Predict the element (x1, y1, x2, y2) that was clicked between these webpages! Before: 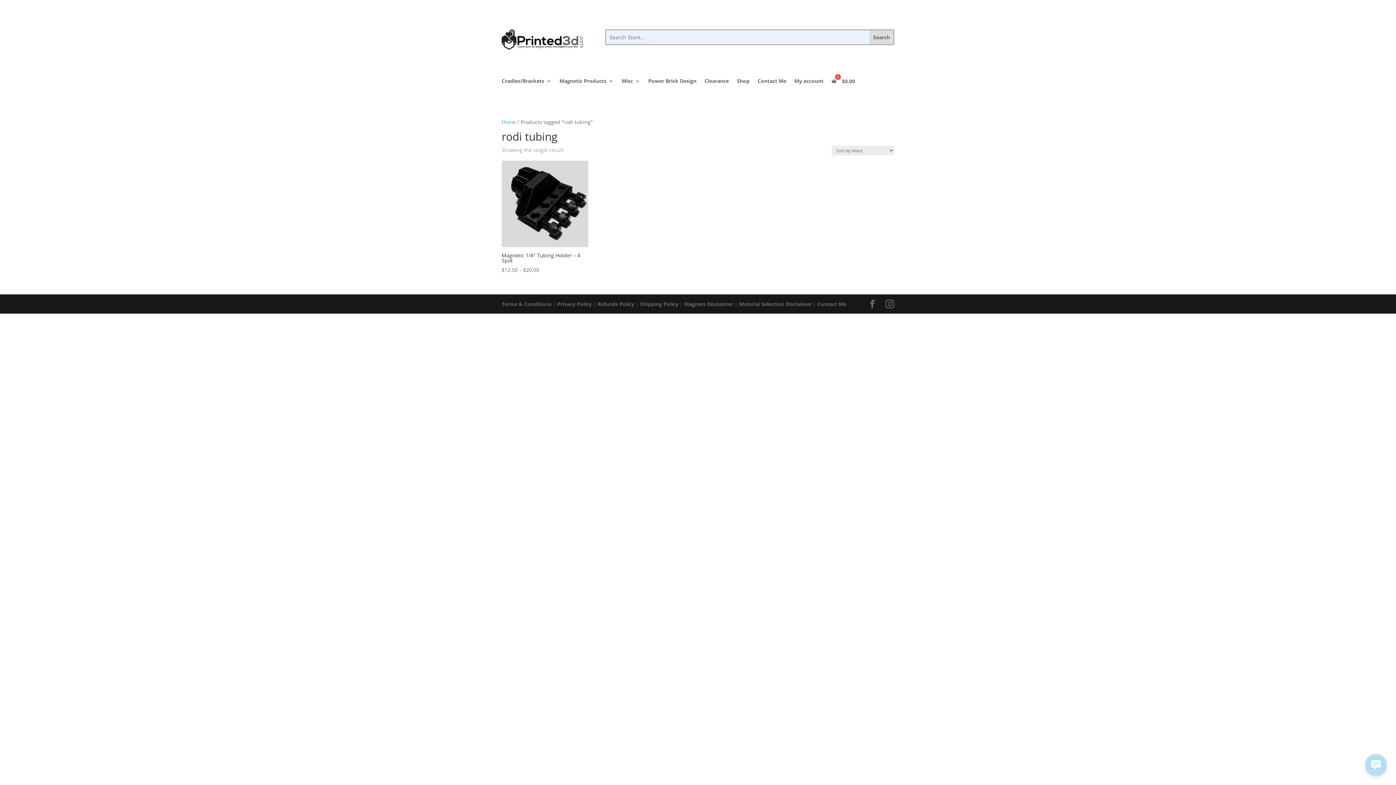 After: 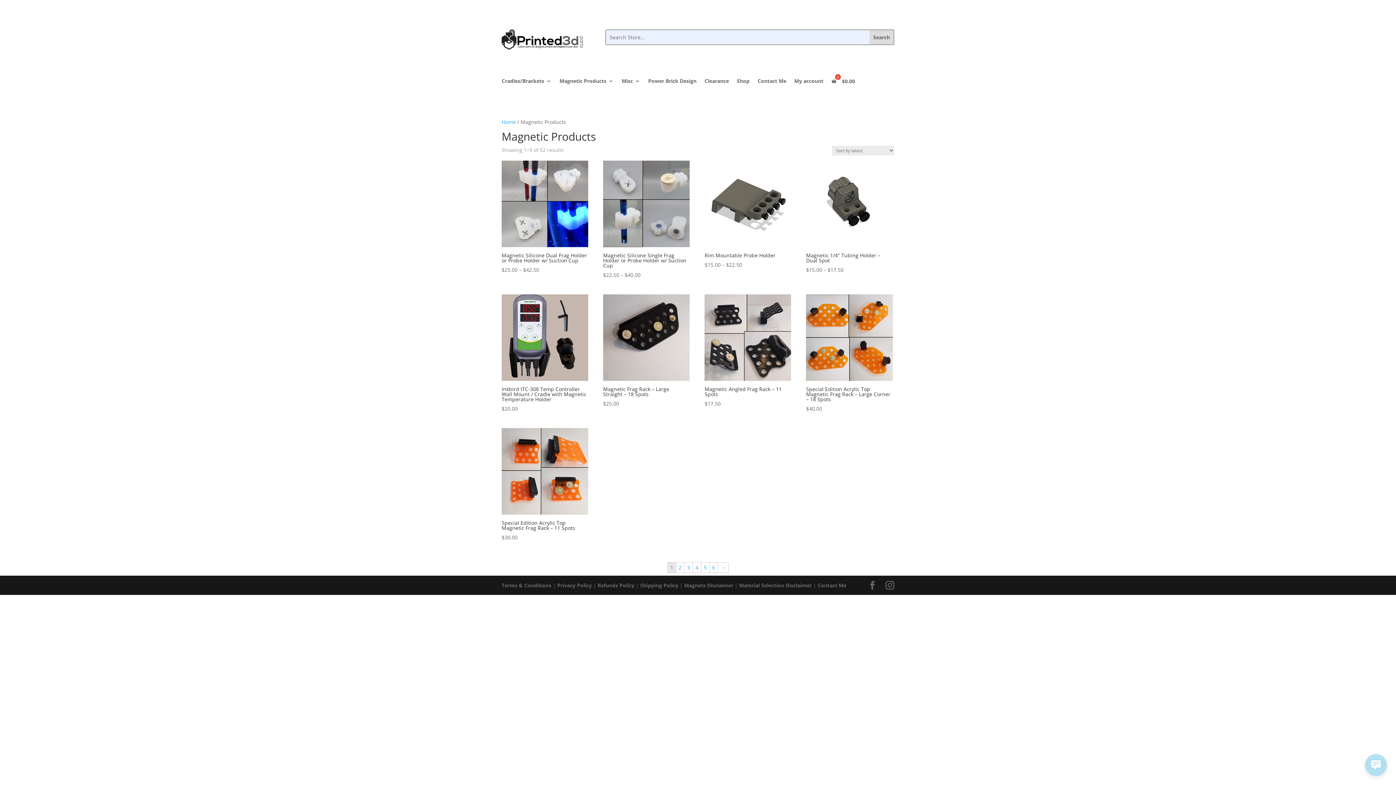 Action: label: Magnetic Products bbox: (559, 78, 613, 86)